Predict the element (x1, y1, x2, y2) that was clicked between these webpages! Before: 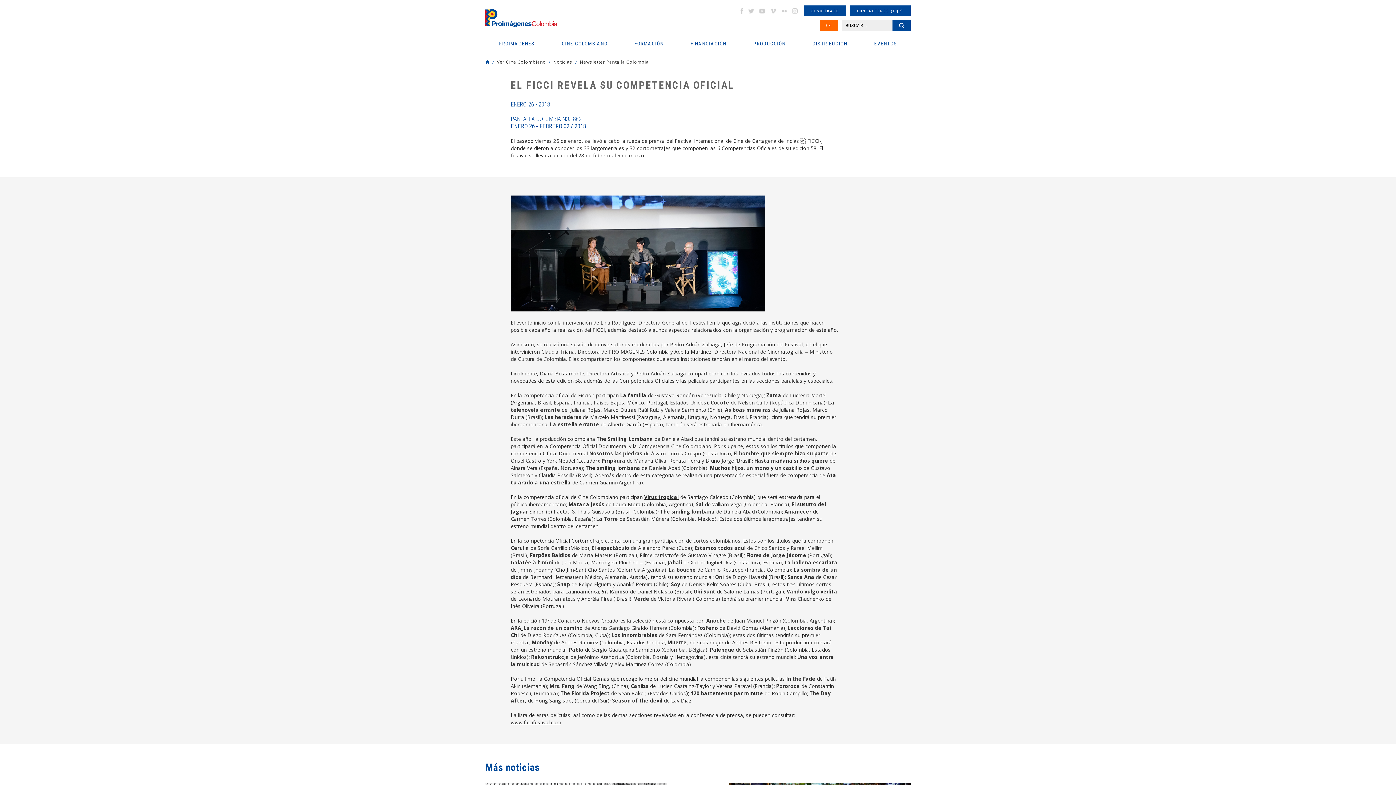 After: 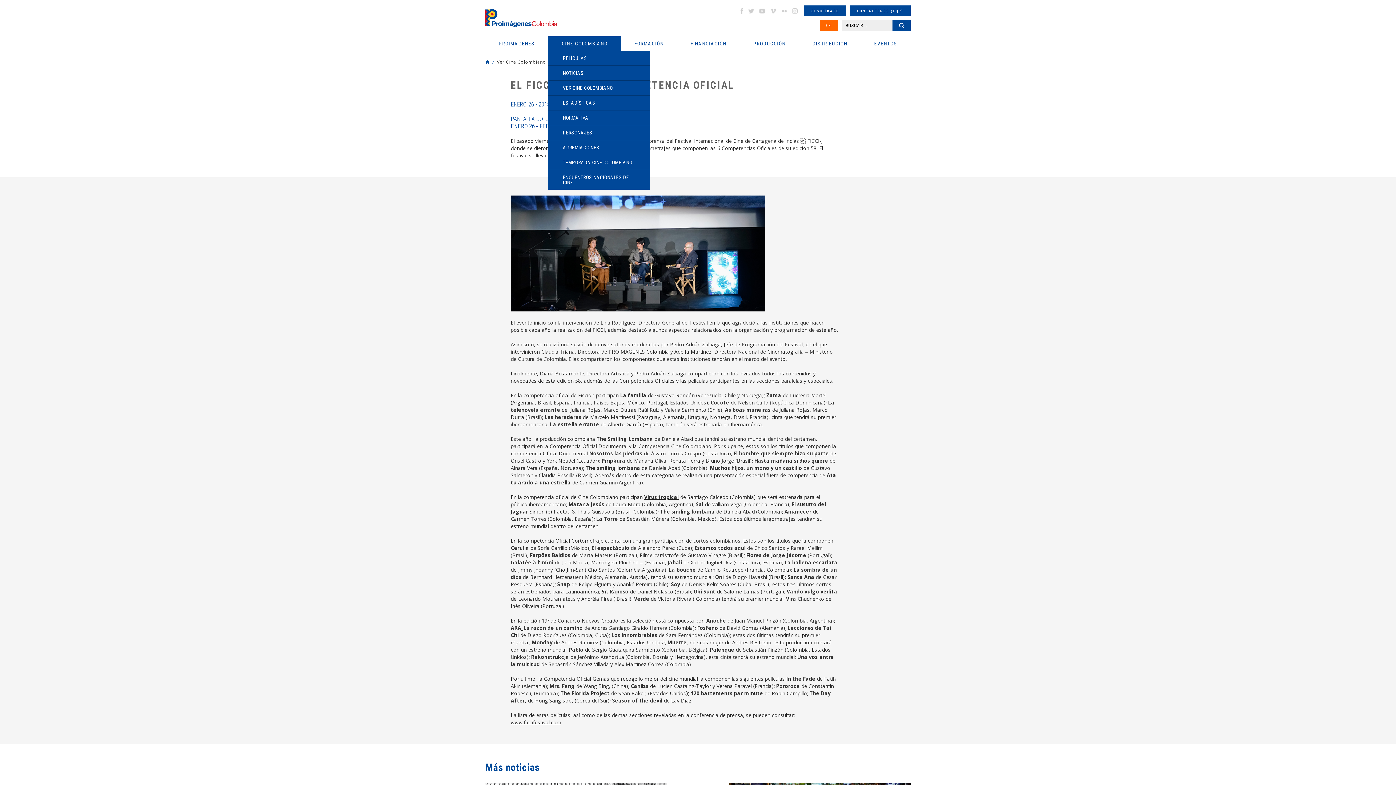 Action: label: CINE COLOMBIANO bbox: (548, 36, 621, 50)